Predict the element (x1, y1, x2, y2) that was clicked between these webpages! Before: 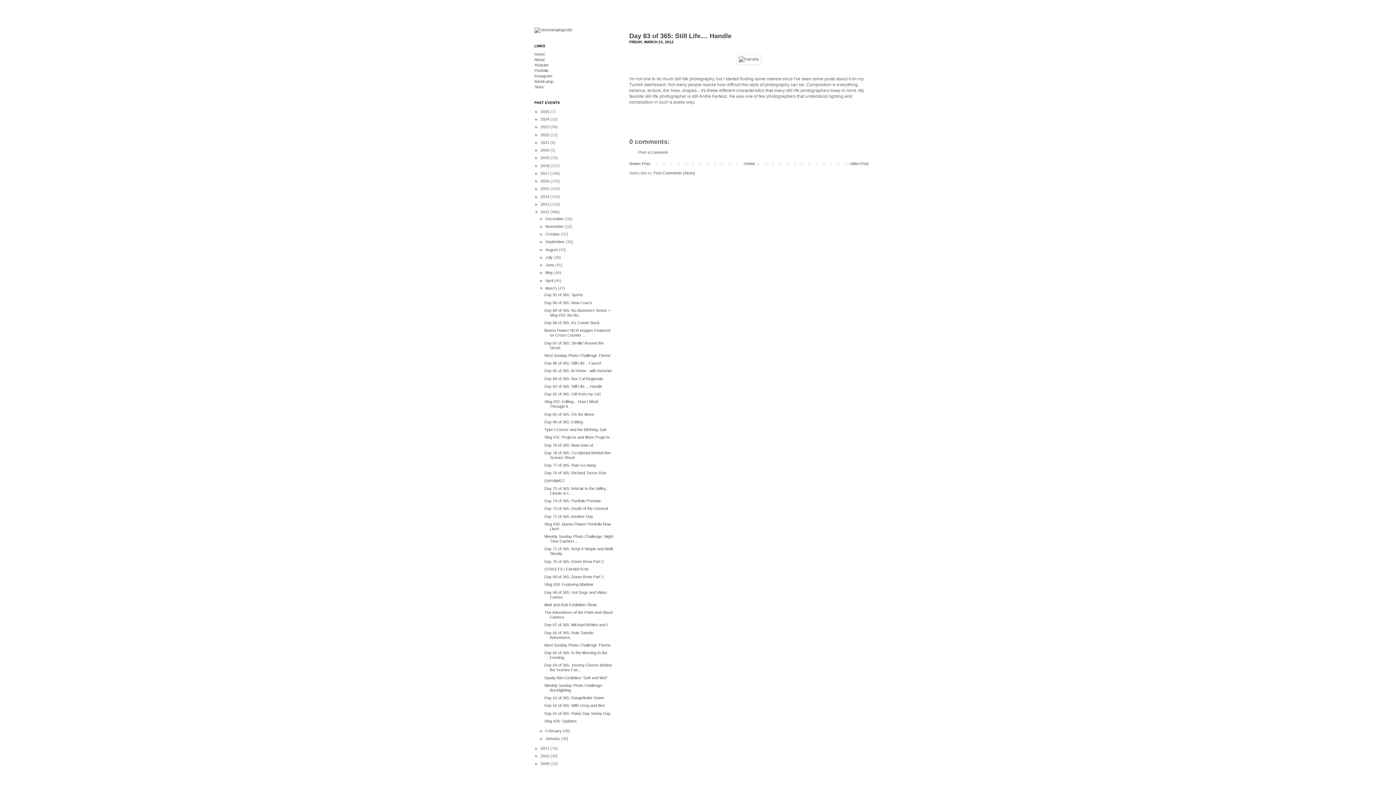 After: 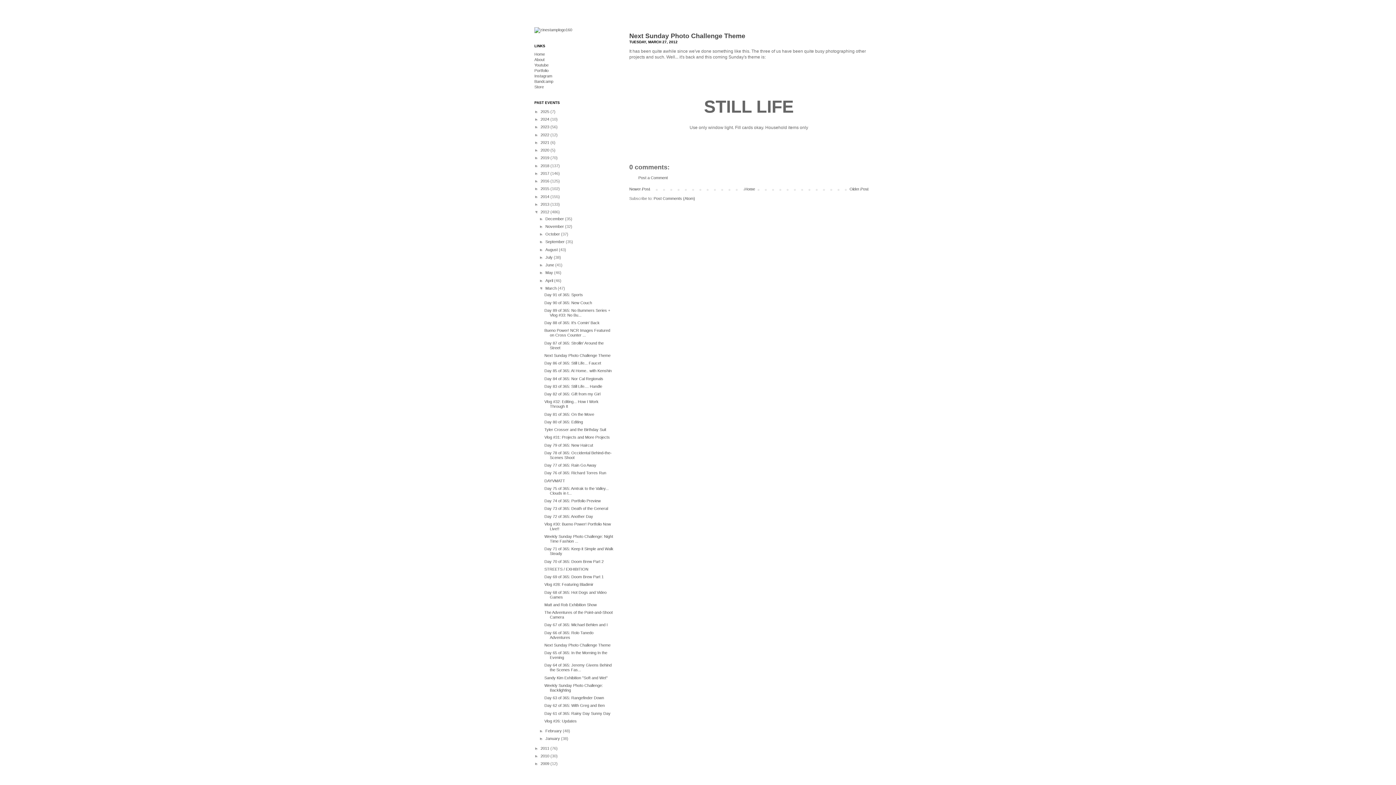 Action: label: Next Sunday Photo Challenge Theme bbox: (544, 353, 610, 357)